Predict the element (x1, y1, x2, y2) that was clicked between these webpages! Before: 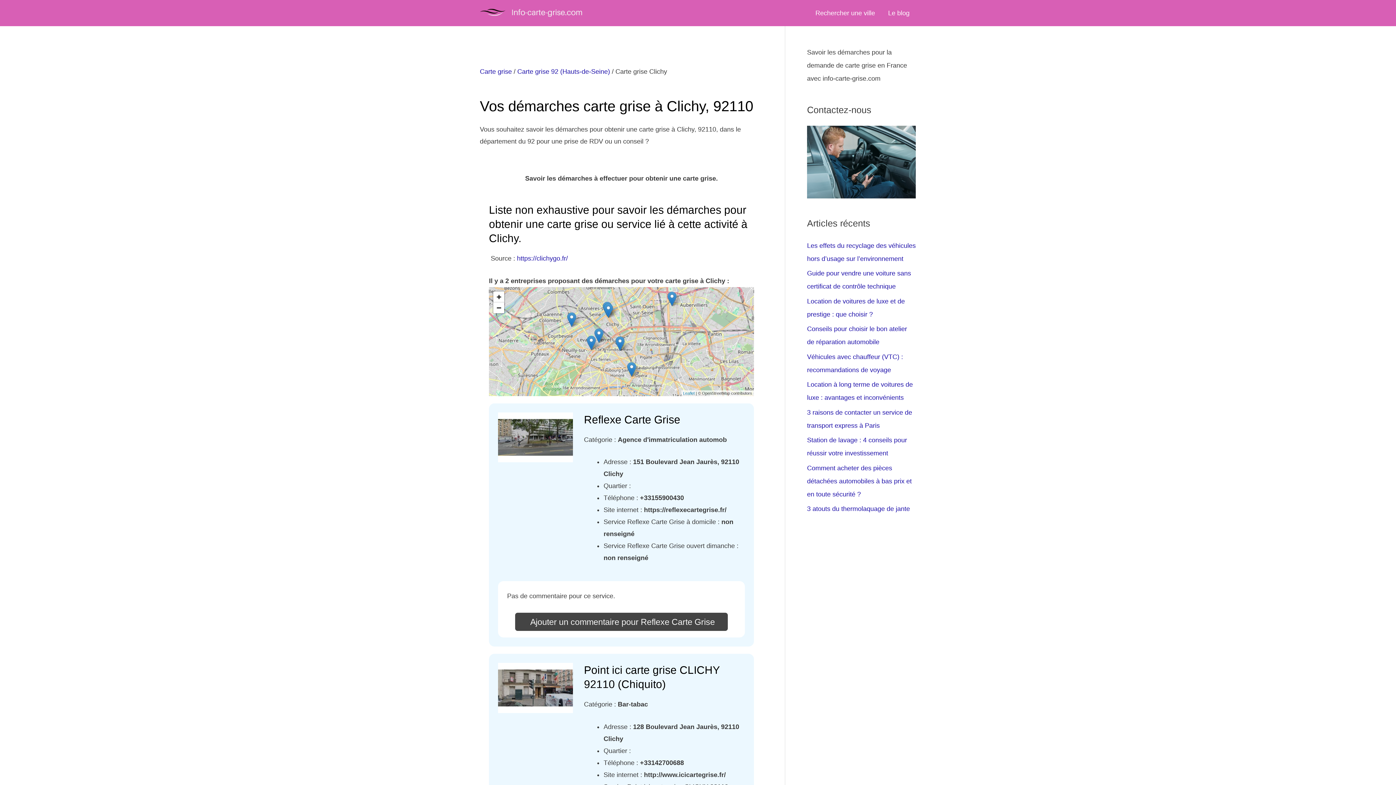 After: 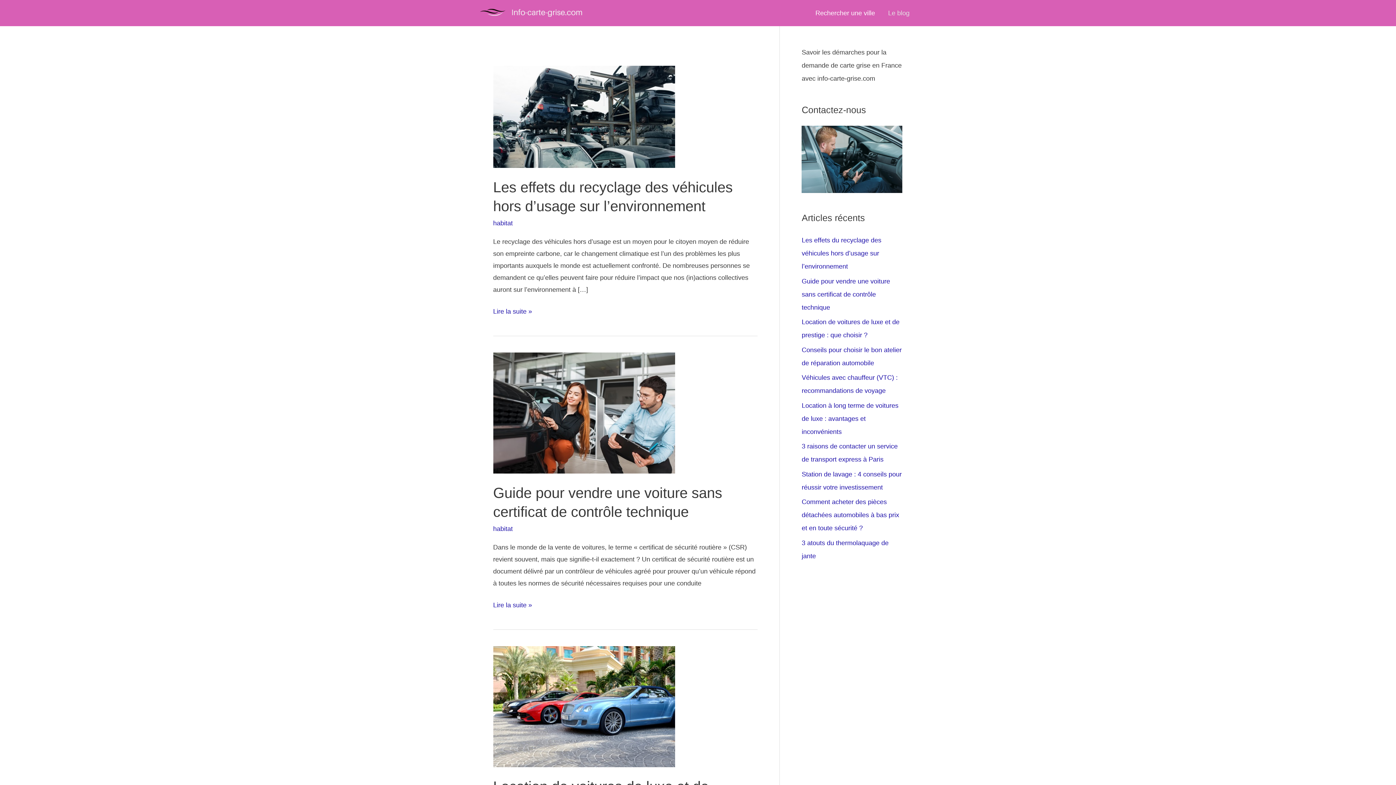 Action: label: Le blog bbox: (881, 0, 916, 26)